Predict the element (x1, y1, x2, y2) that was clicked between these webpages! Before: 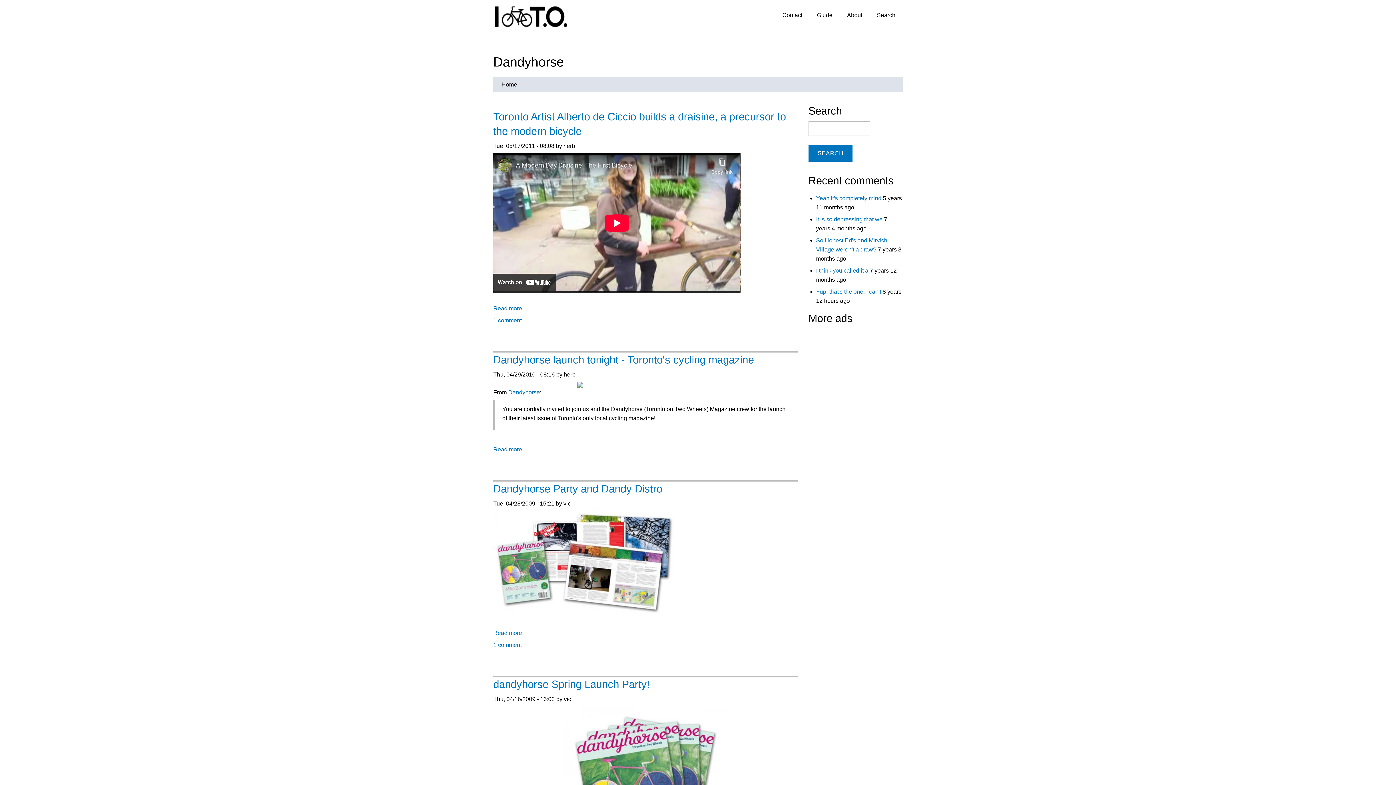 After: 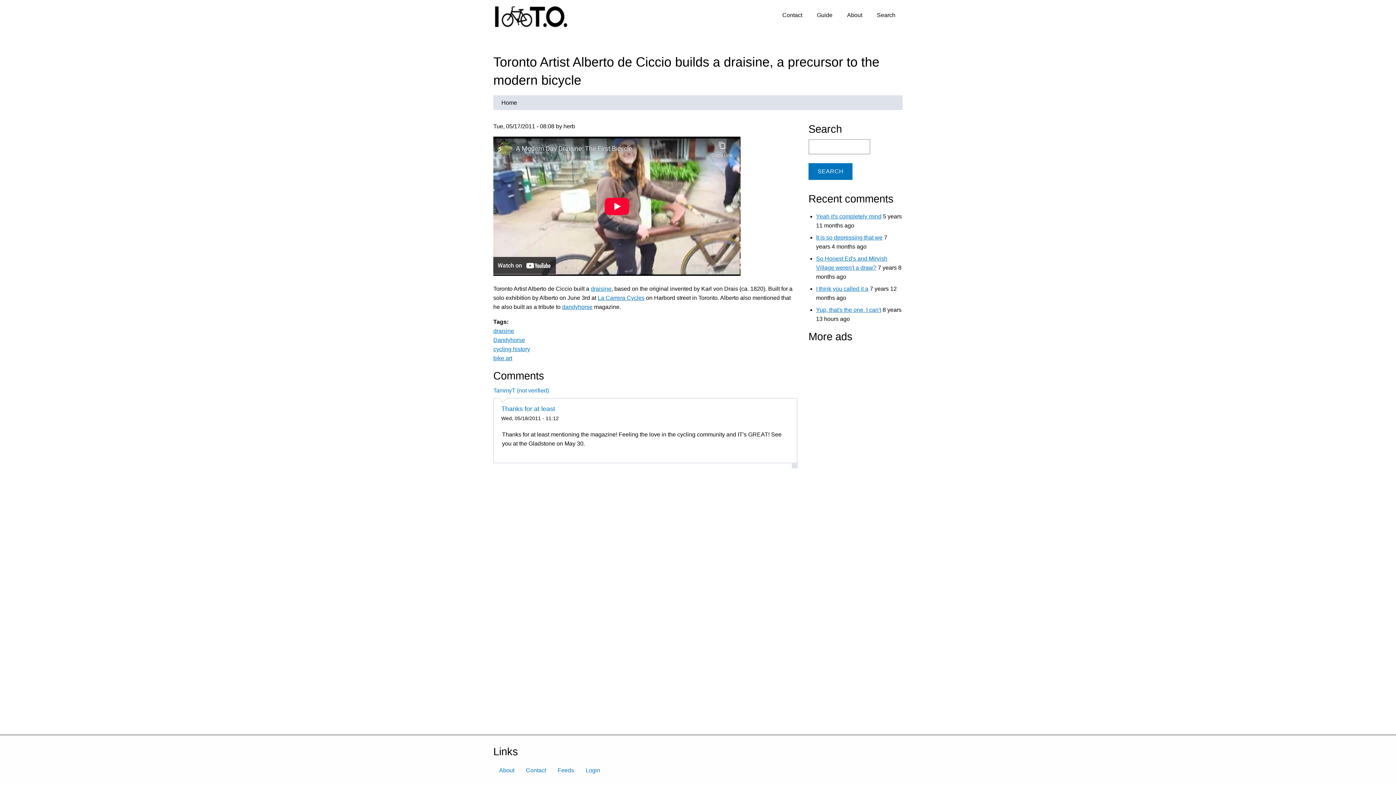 Action: label: Read more
about Toronto Artist Alberto de Ciccio builds a draisine, a precursor to the modern bicycle bbox: (493, 305, 522, 311)